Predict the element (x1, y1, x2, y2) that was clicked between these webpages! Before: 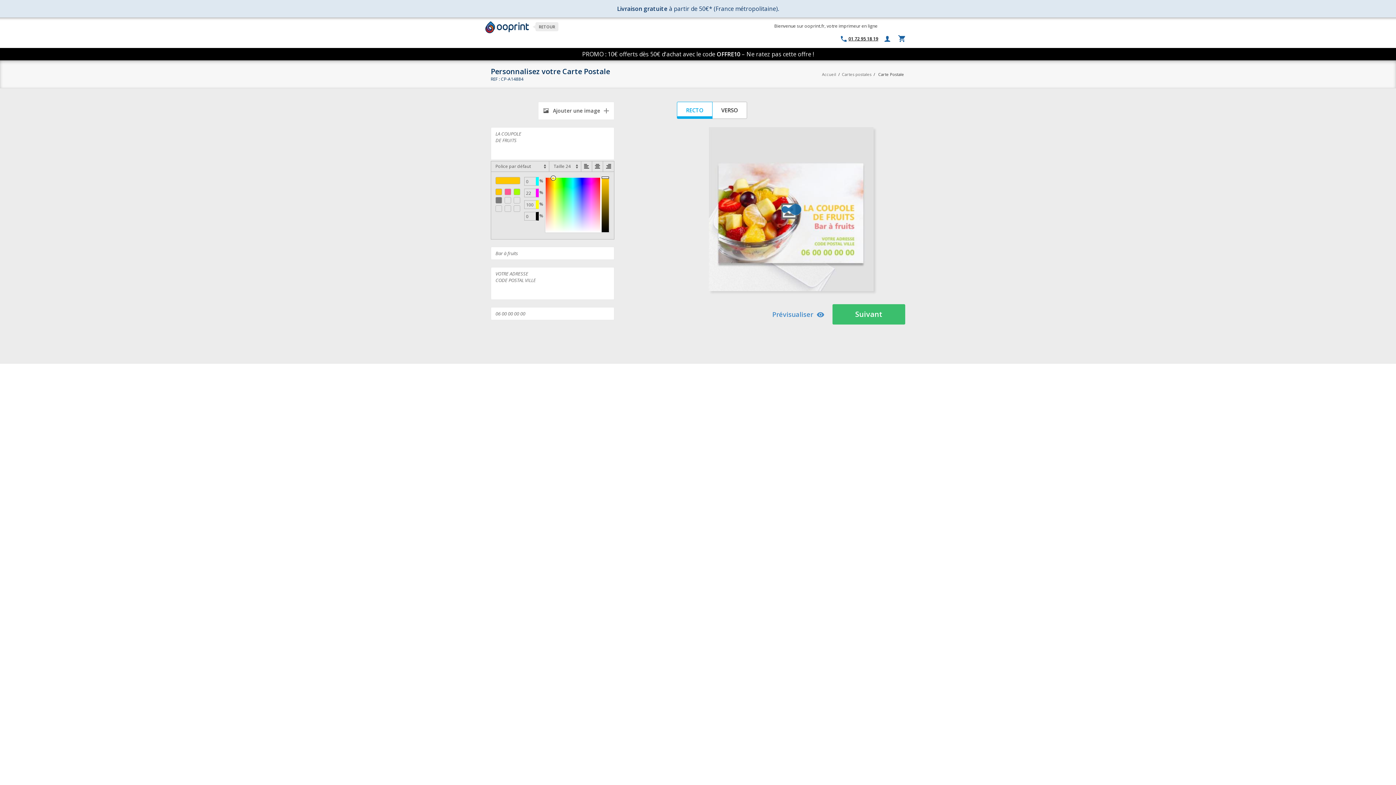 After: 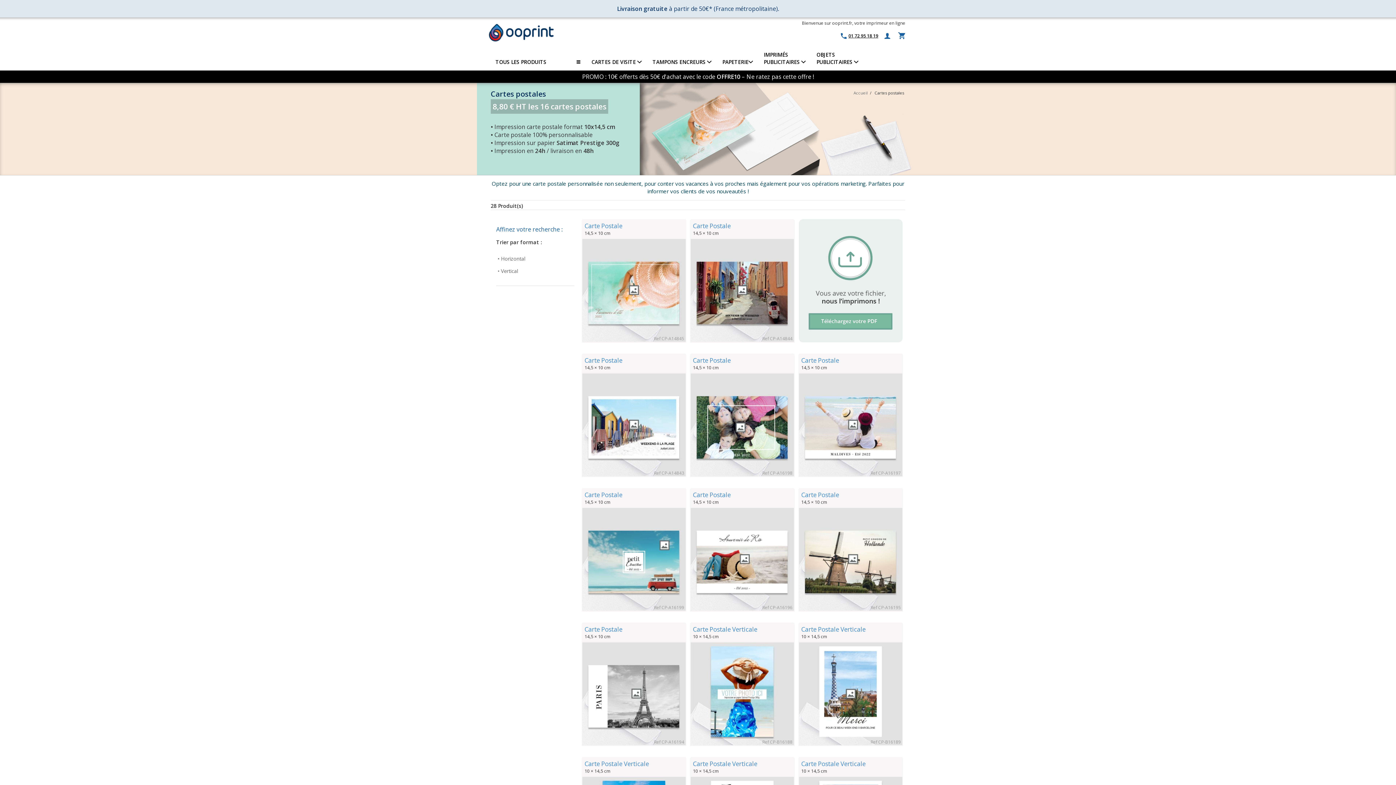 Action: bbox: (535, 22, 558, 31) label: RETOUR